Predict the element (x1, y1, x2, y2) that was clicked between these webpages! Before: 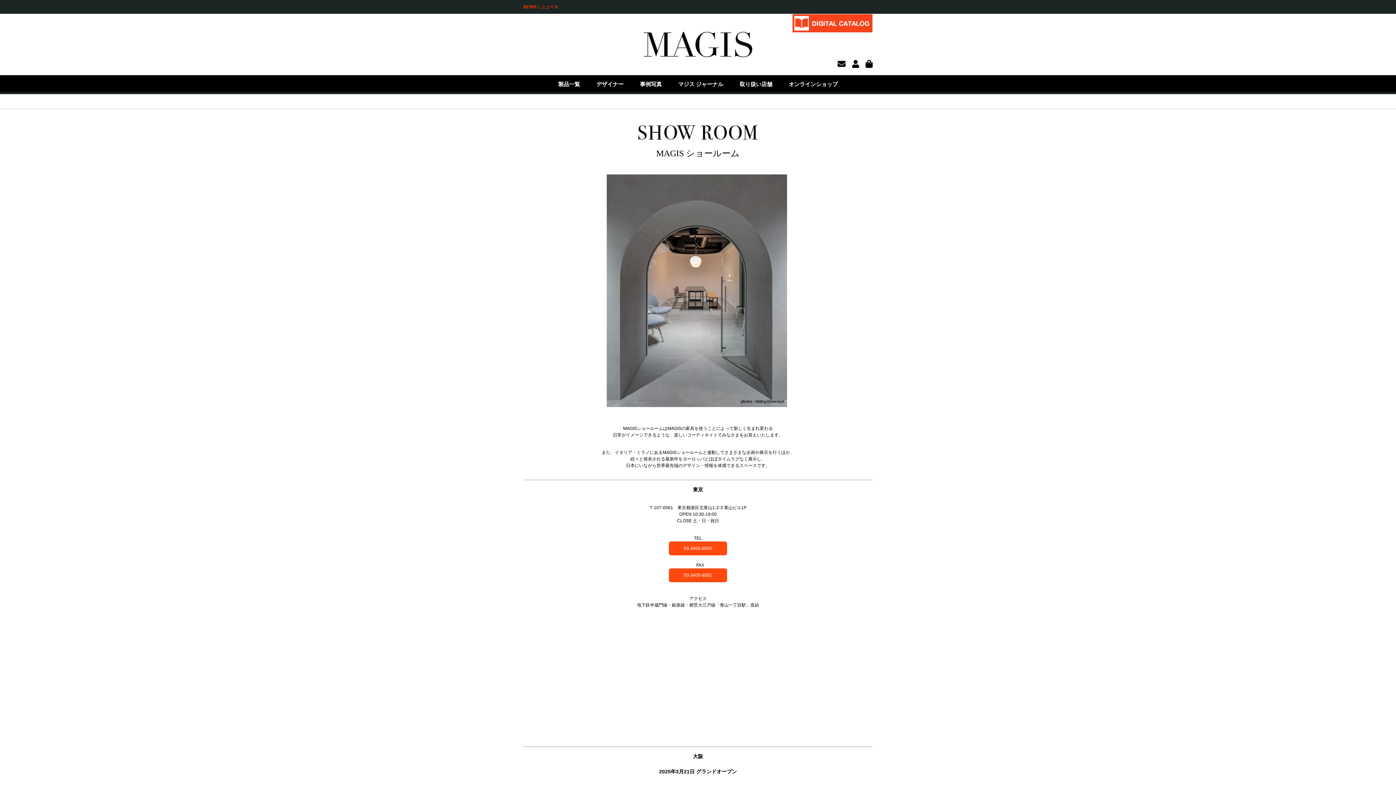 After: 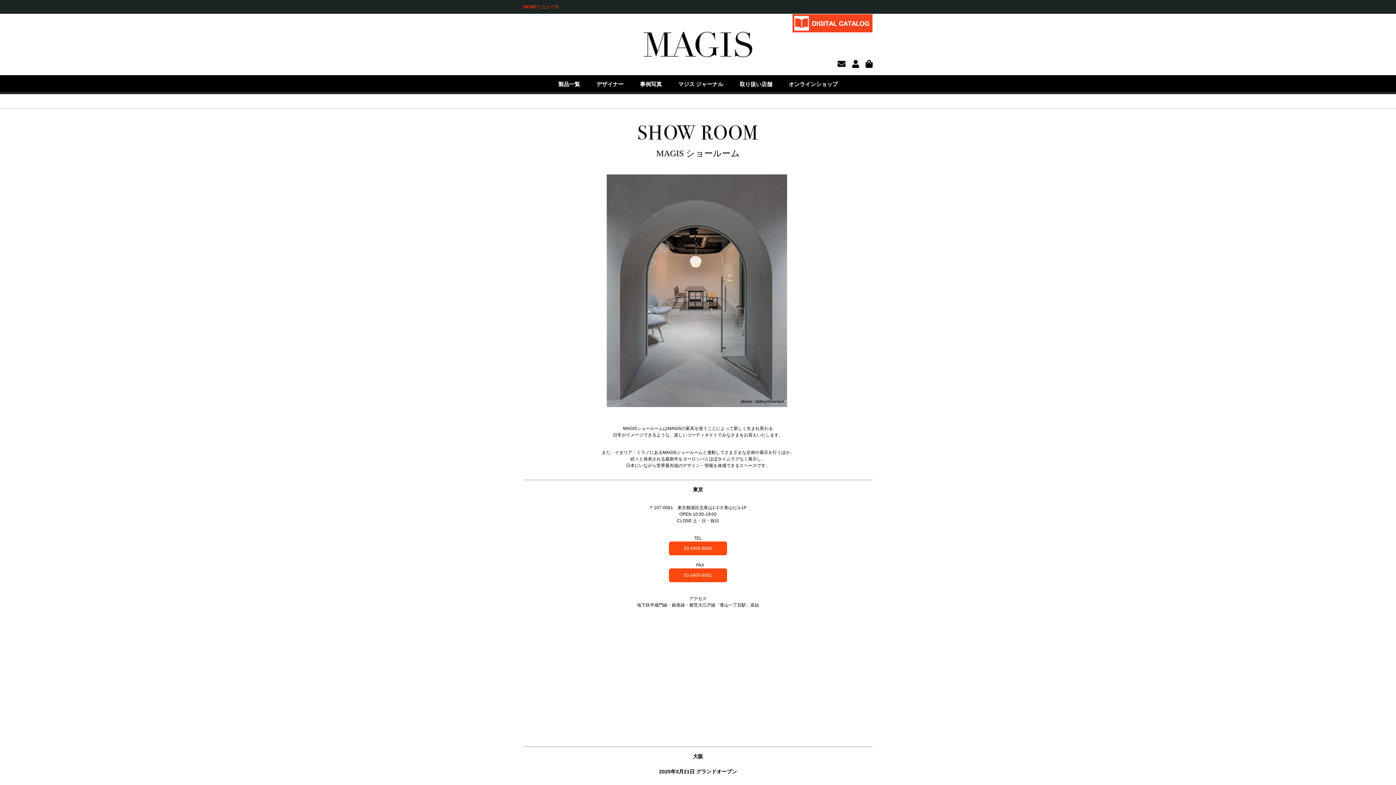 Action: label: 03-3405-6050 bbox: (669, 541, 727, 555)